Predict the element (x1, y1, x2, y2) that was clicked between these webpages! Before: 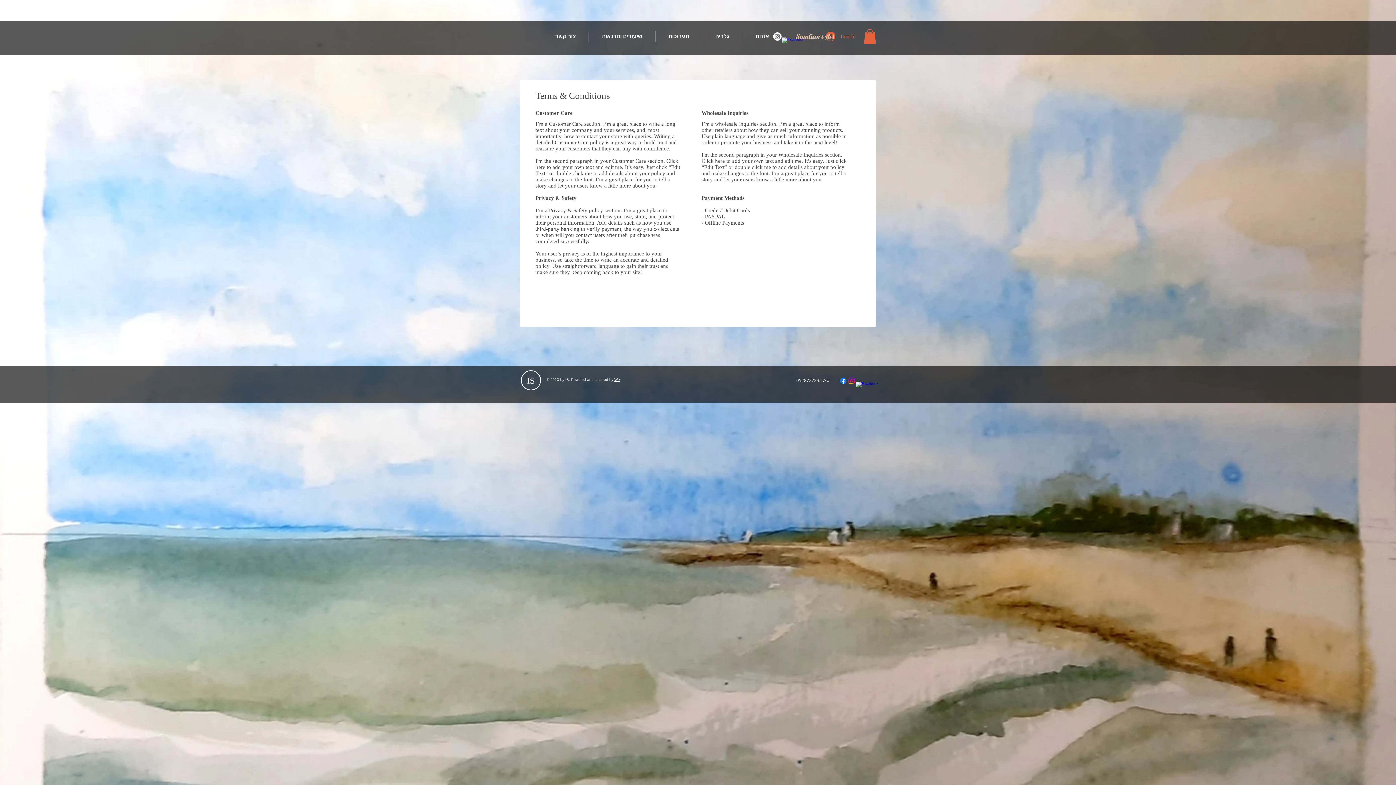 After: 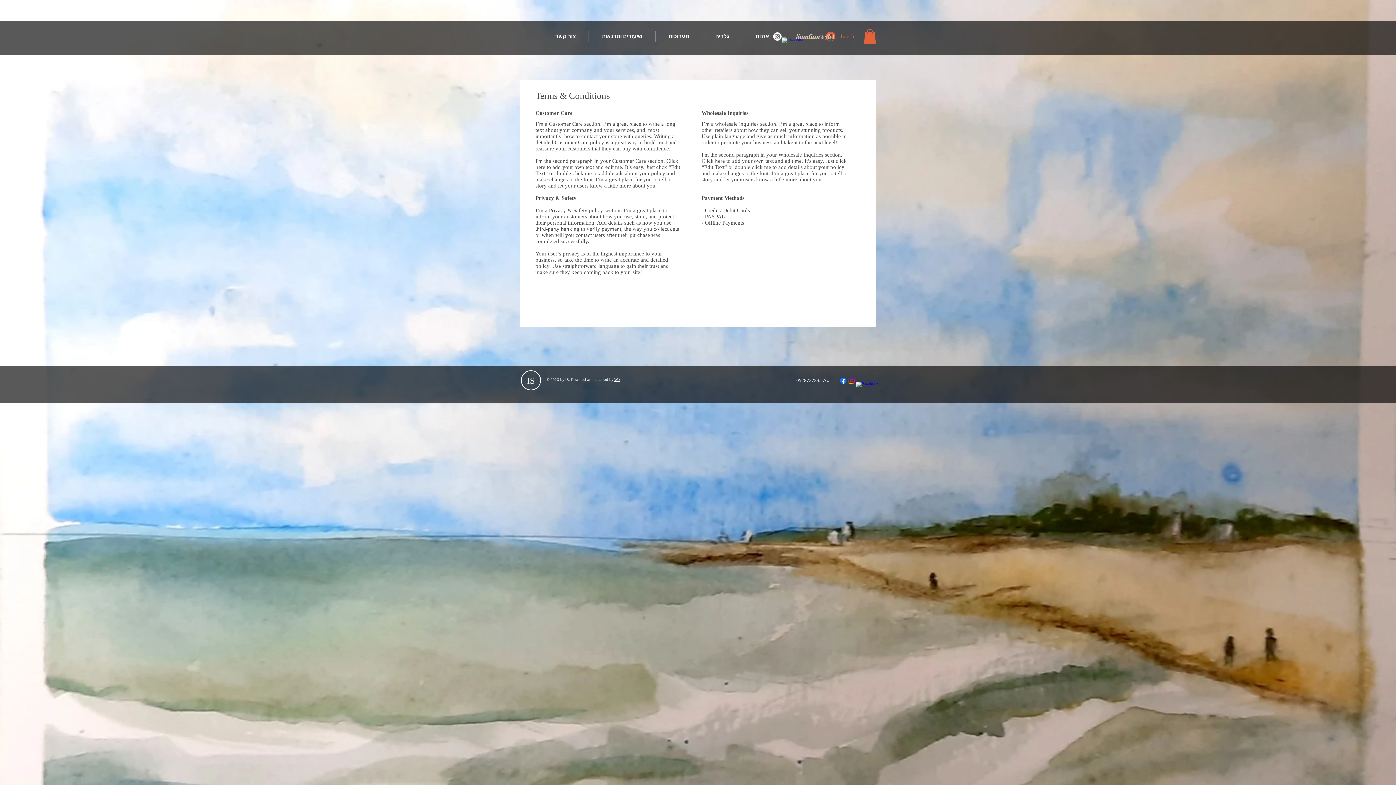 Action: label: Facebook bbox: (781, 37, 790, 45)